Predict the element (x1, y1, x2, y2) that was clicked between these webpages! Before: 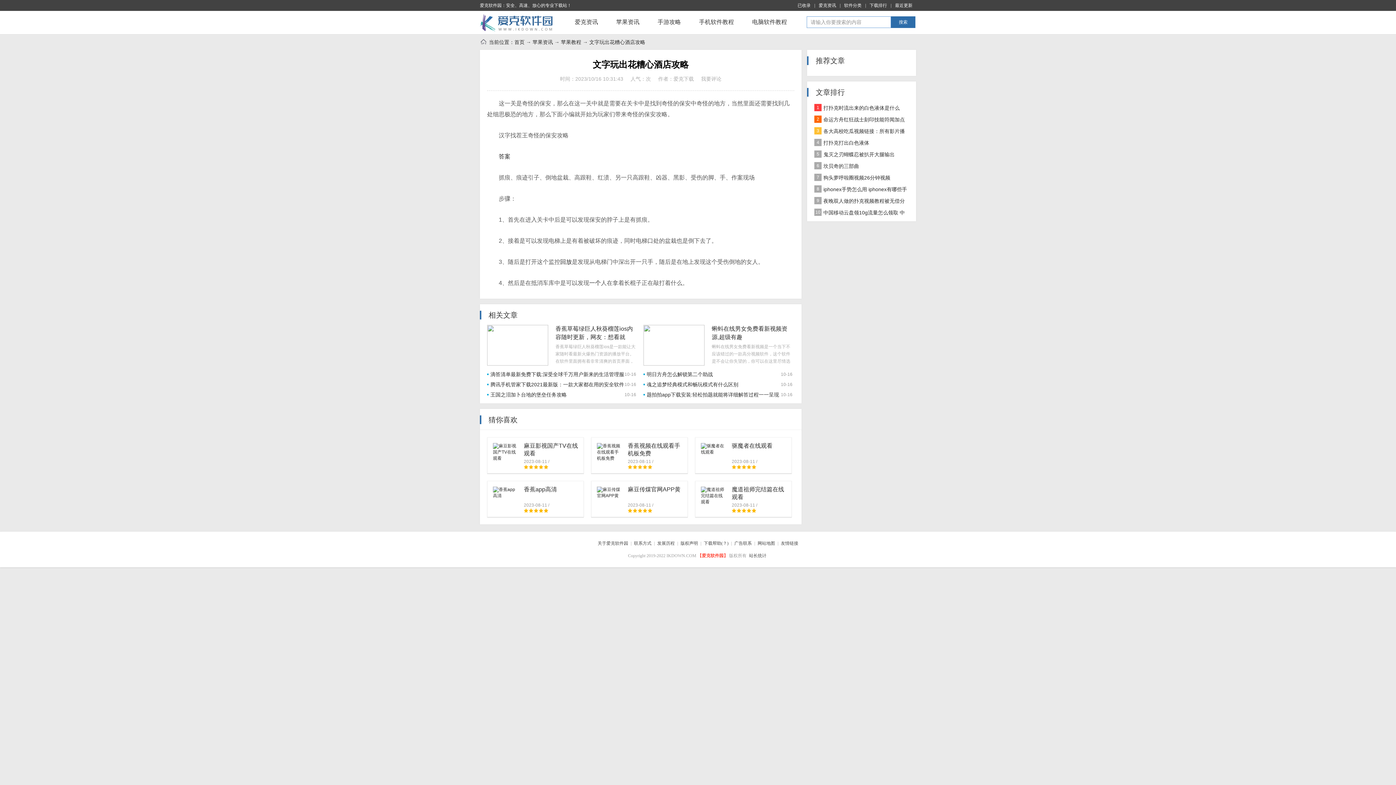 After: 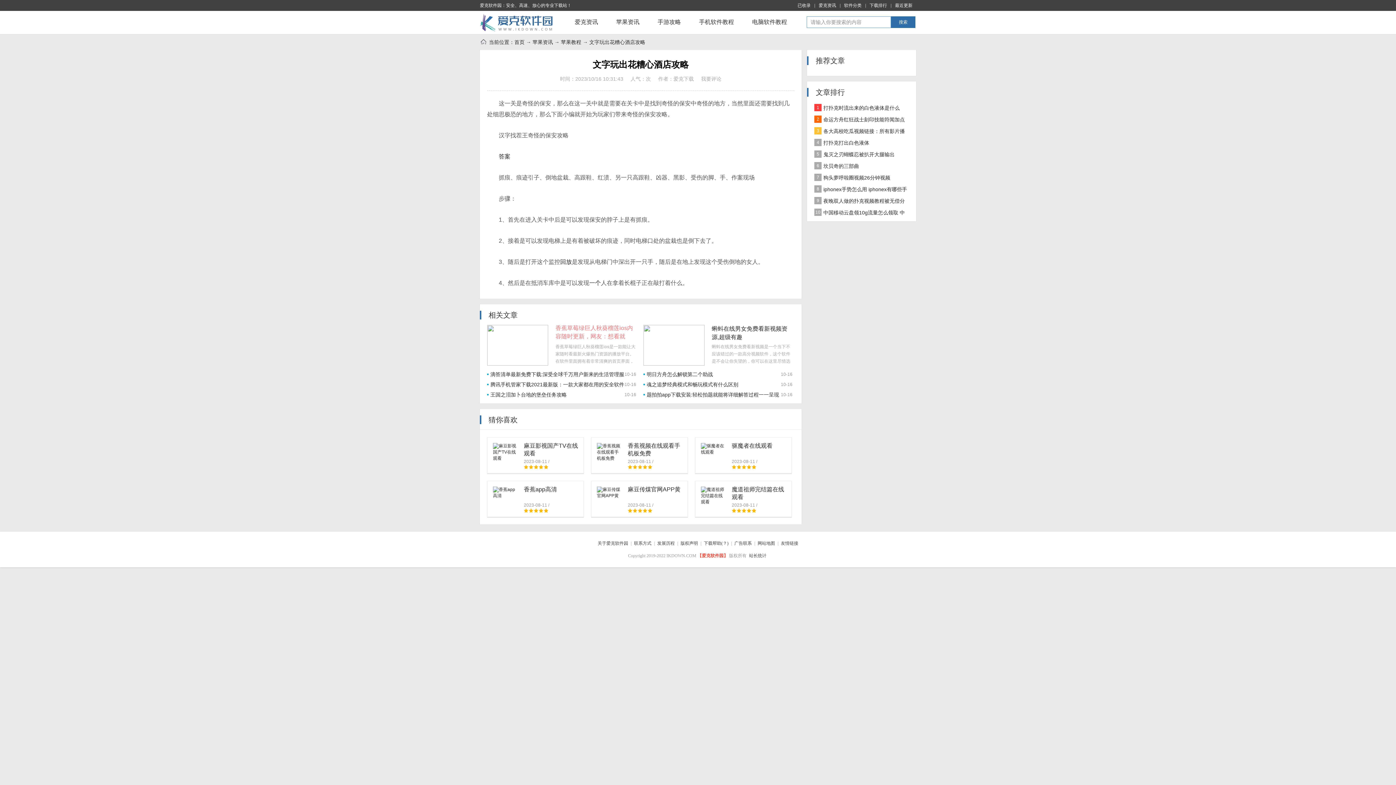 Action: bbox: (555, 325, 633, 348) label: 香蕉草莓绿巨人秋葵榴莲ios内容随时更新，网友：想看就看！